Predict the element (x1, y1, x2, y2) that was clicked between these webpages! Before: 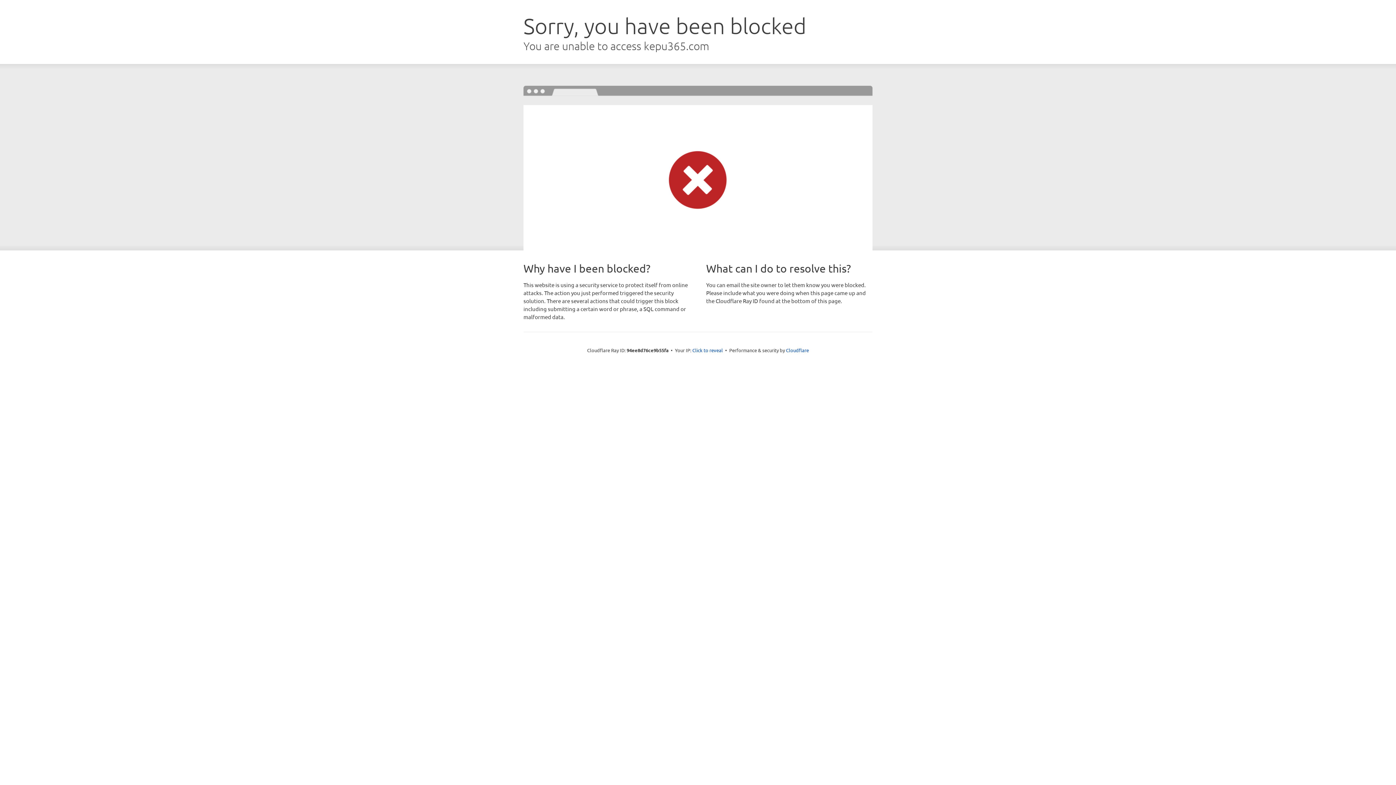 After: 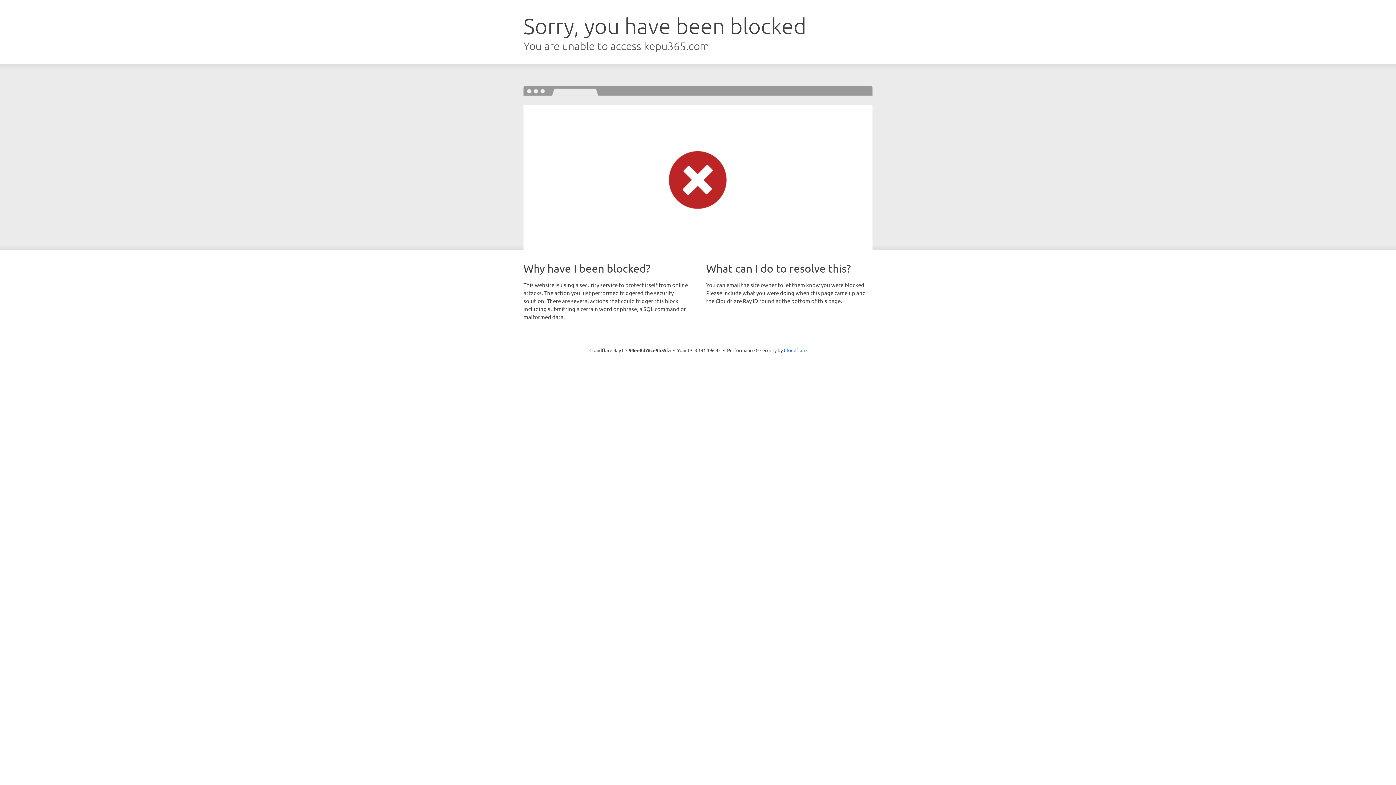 Action: bbox: (692, 346, 723, 353) label: Click to reveal